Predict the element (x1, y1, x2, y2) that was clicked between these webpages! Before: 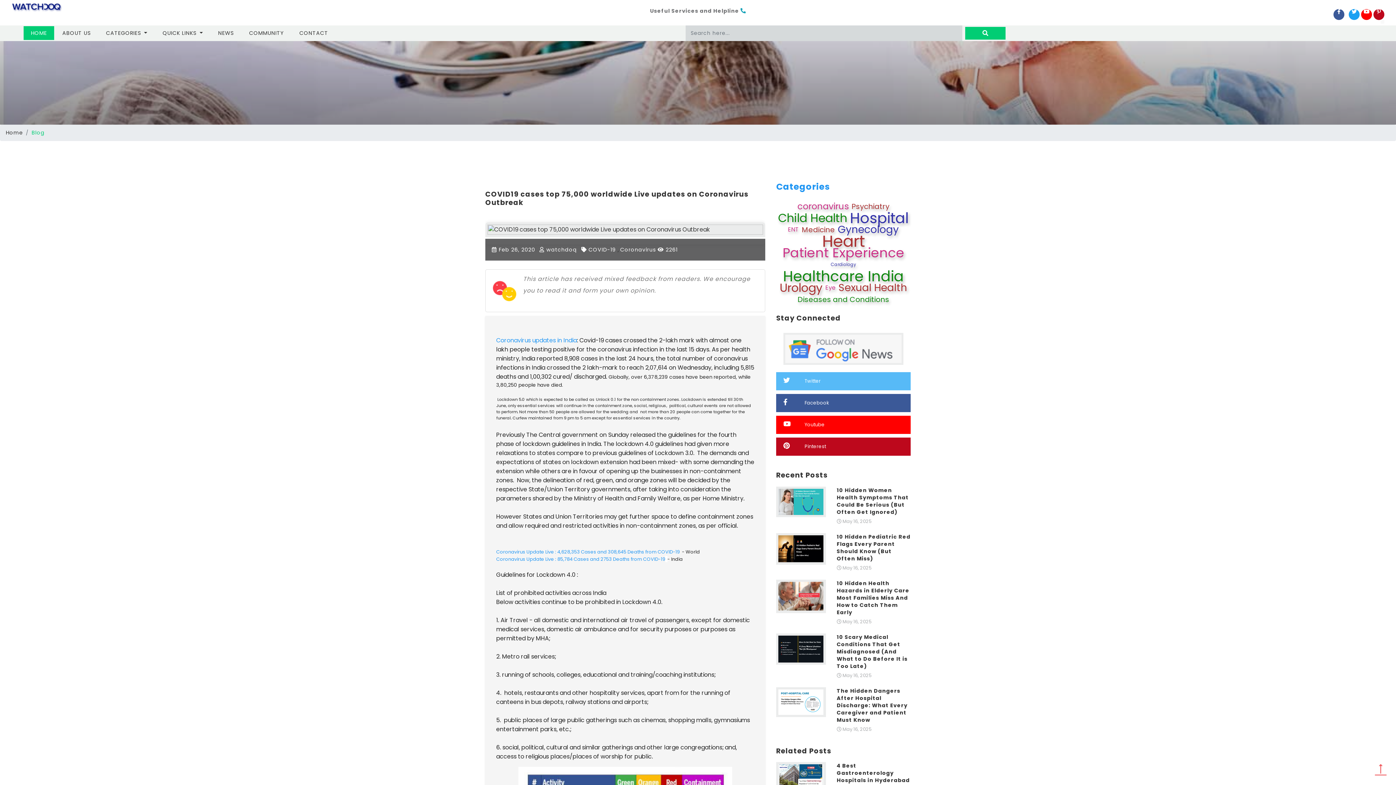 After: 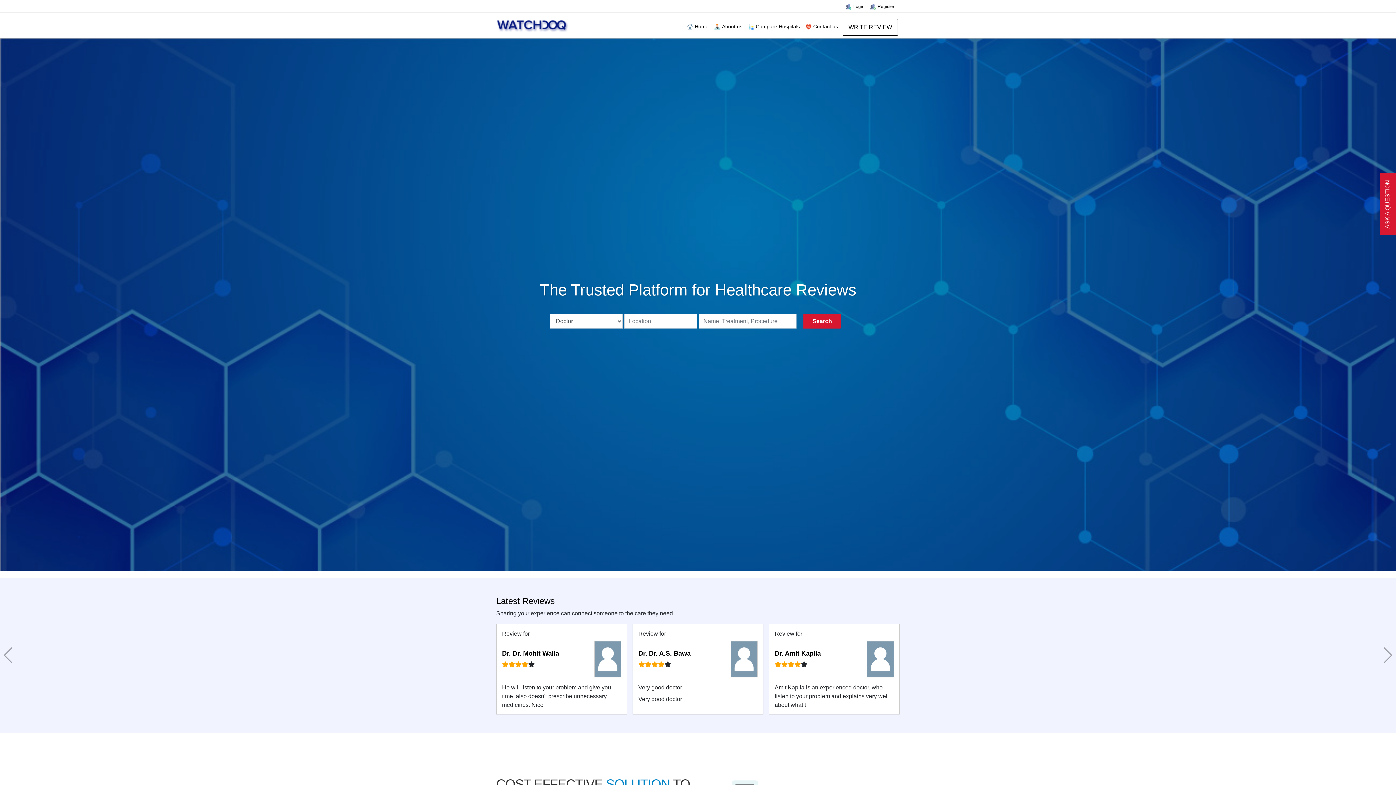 Action: label:    bbox: (665, 556, 667, 562)